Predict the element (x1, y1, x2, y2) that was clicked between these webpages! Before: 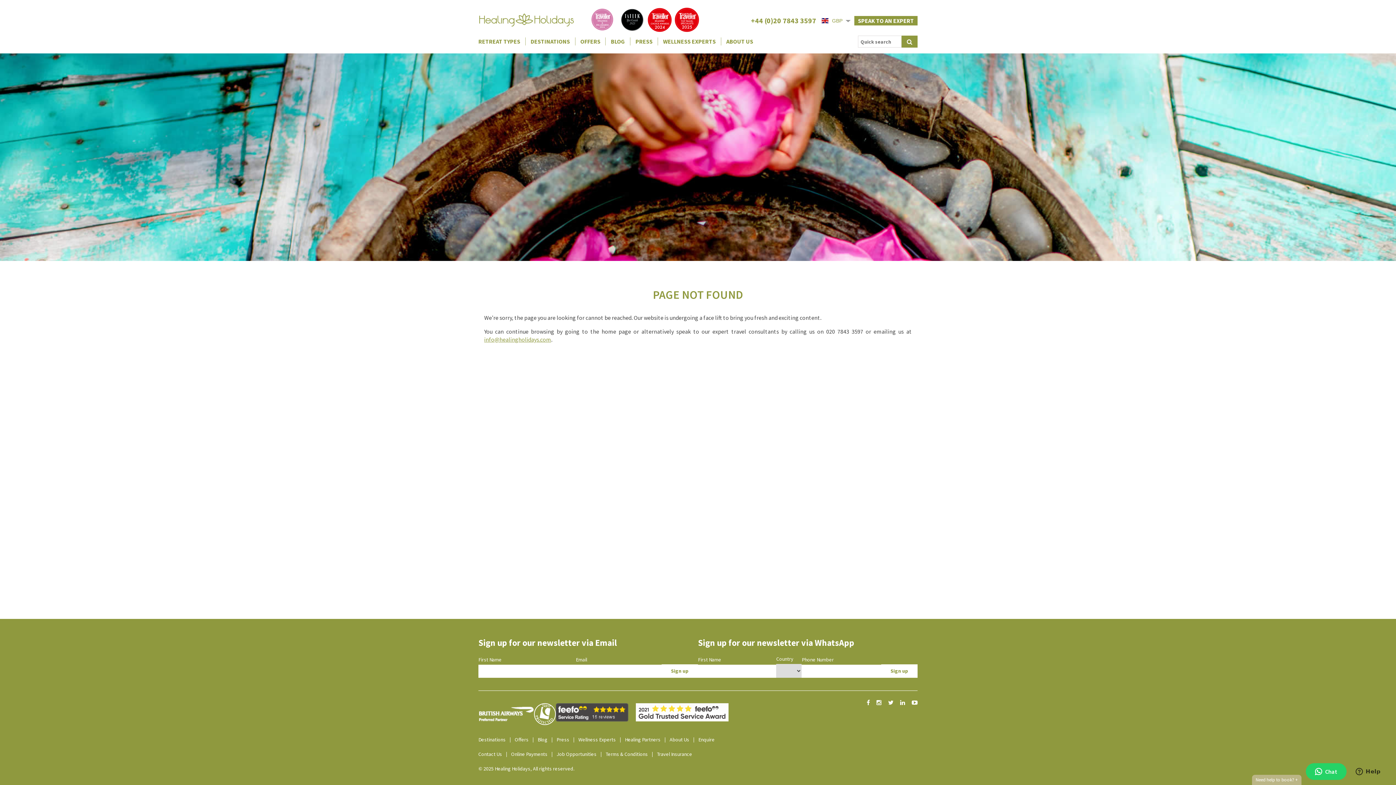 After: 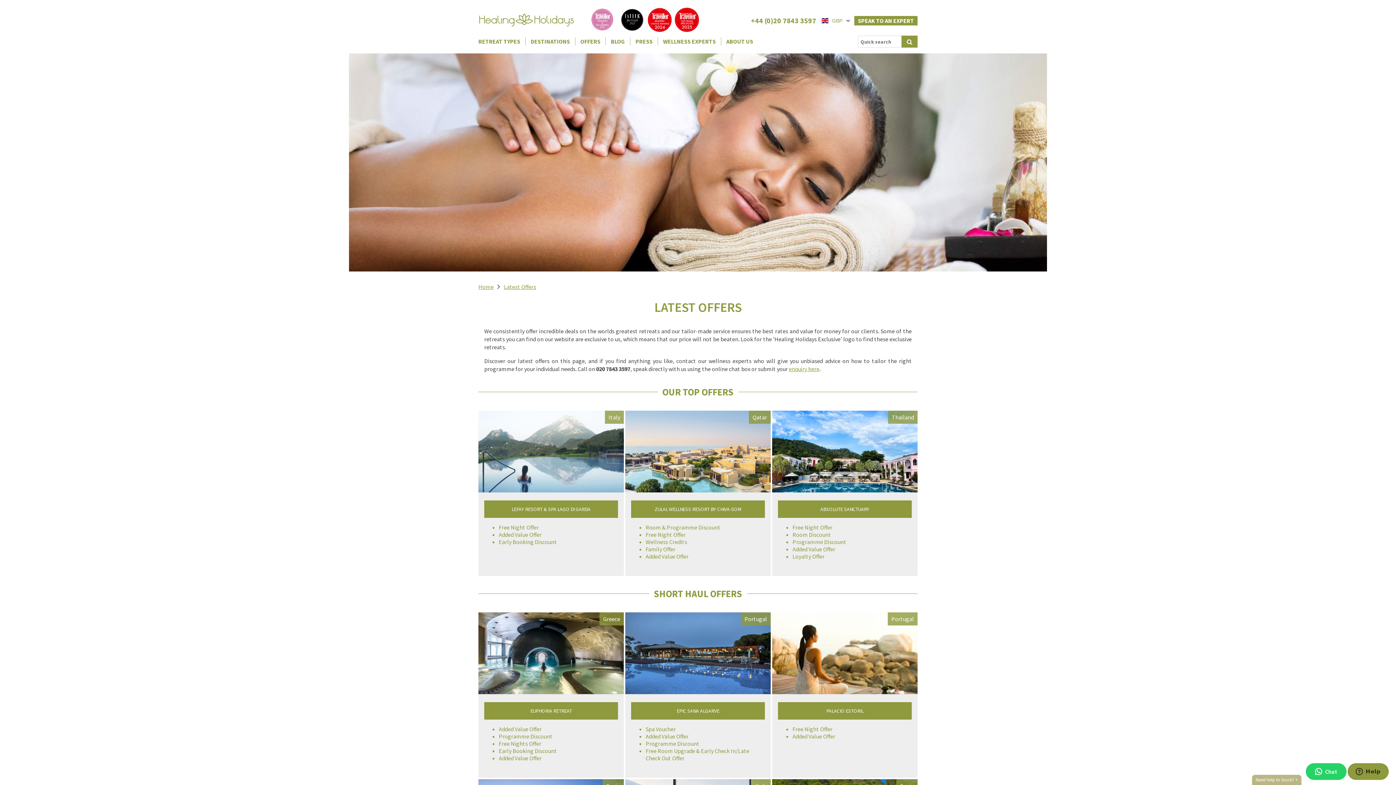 Action: bbox: (580, 37, 600, 45) label: OFFERS